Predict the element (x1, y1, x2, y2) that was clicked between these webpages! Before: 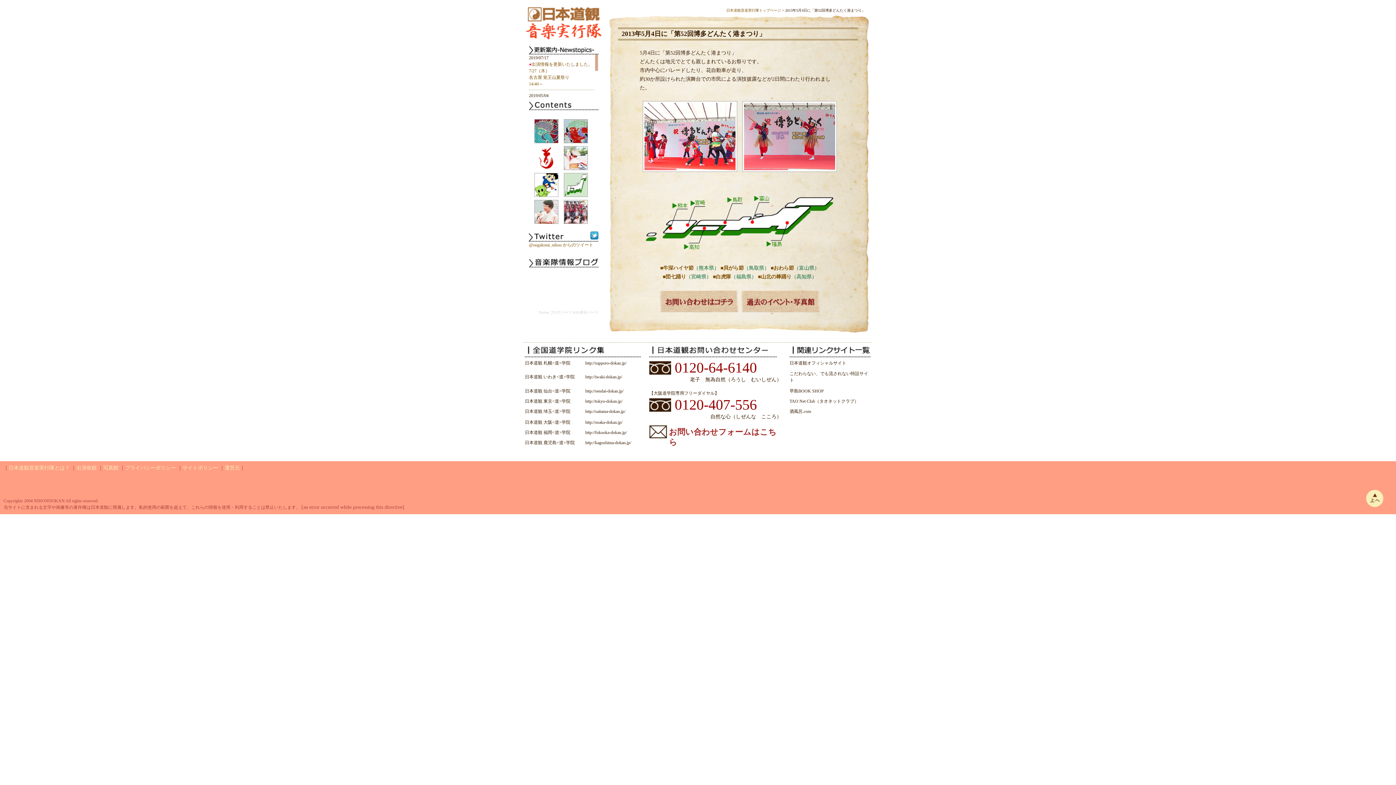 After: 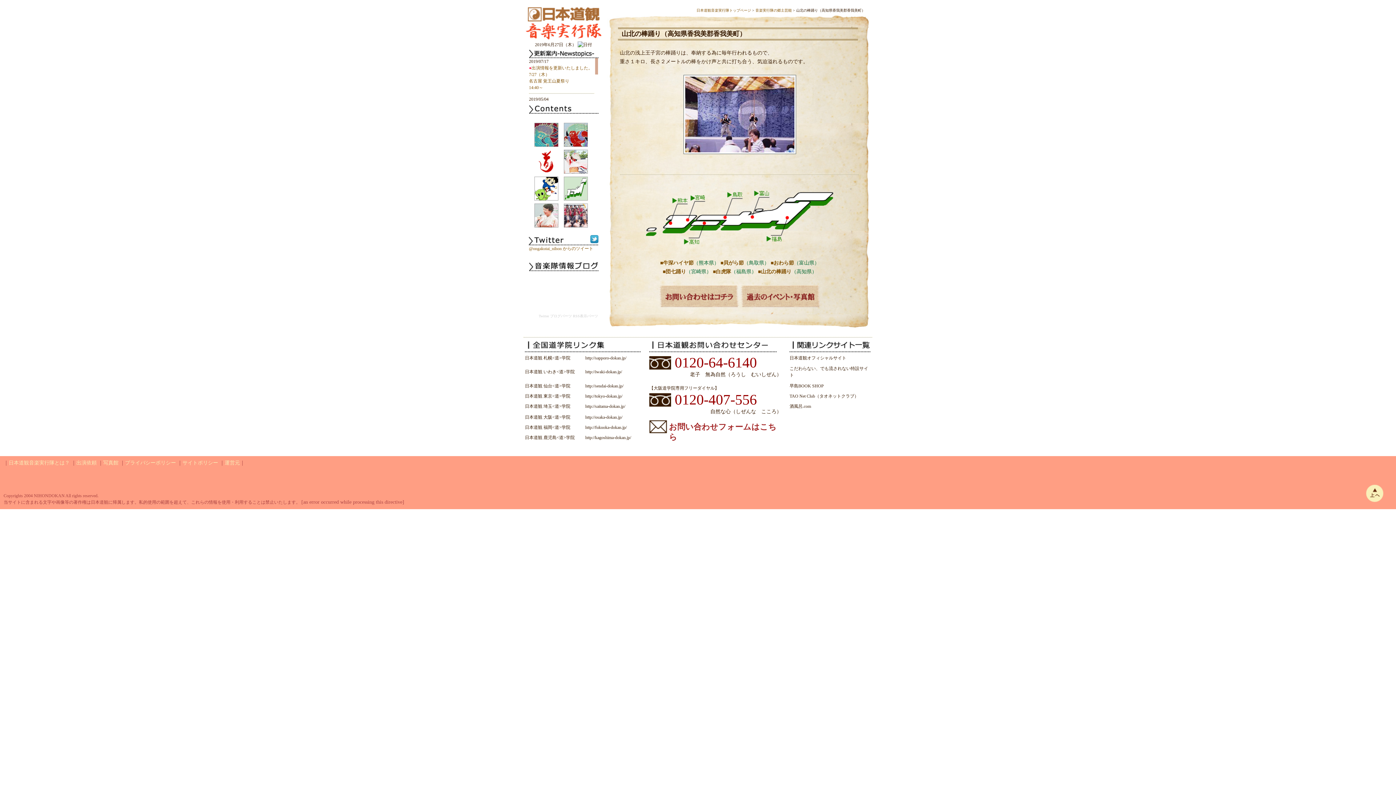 Action: bbox: (758, 274, 791, 279) label: ■山北の棒踊り